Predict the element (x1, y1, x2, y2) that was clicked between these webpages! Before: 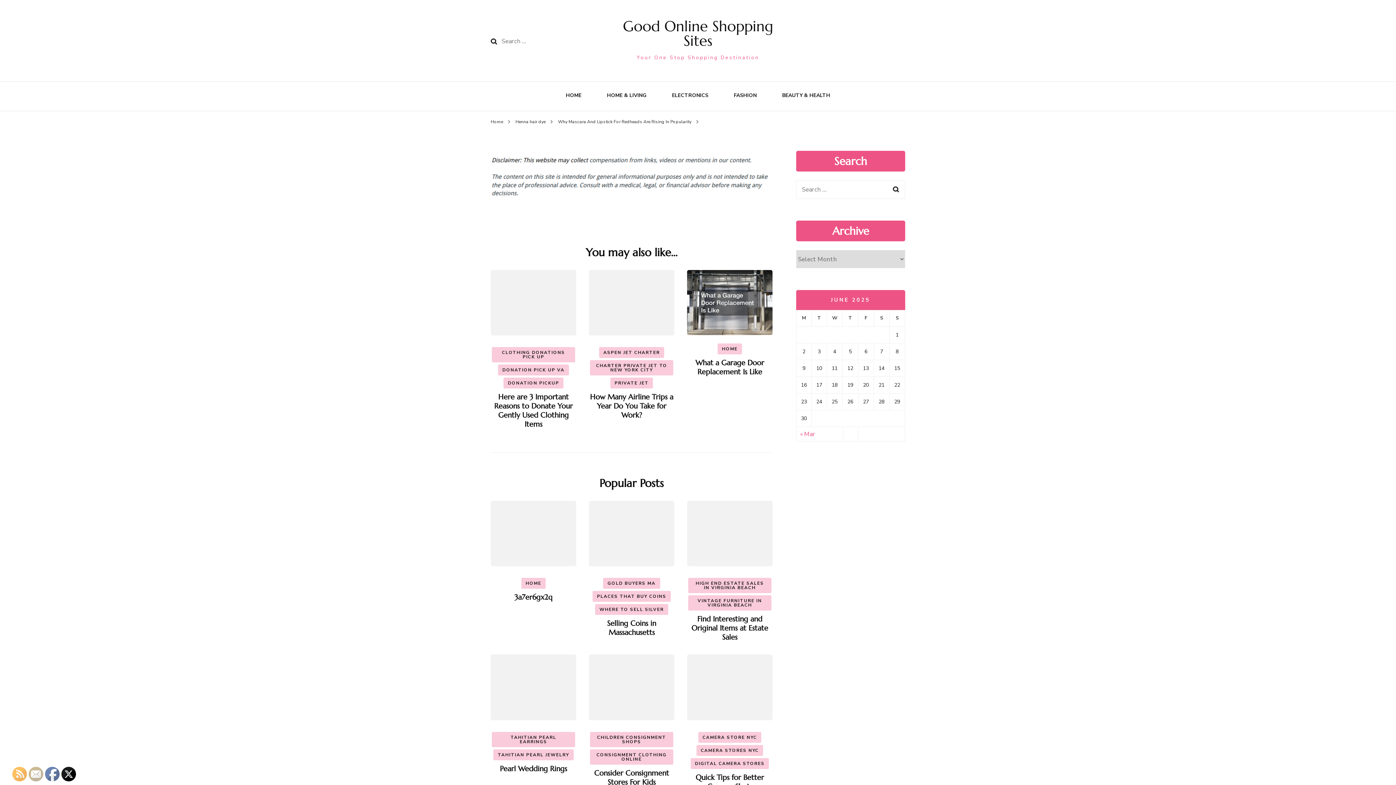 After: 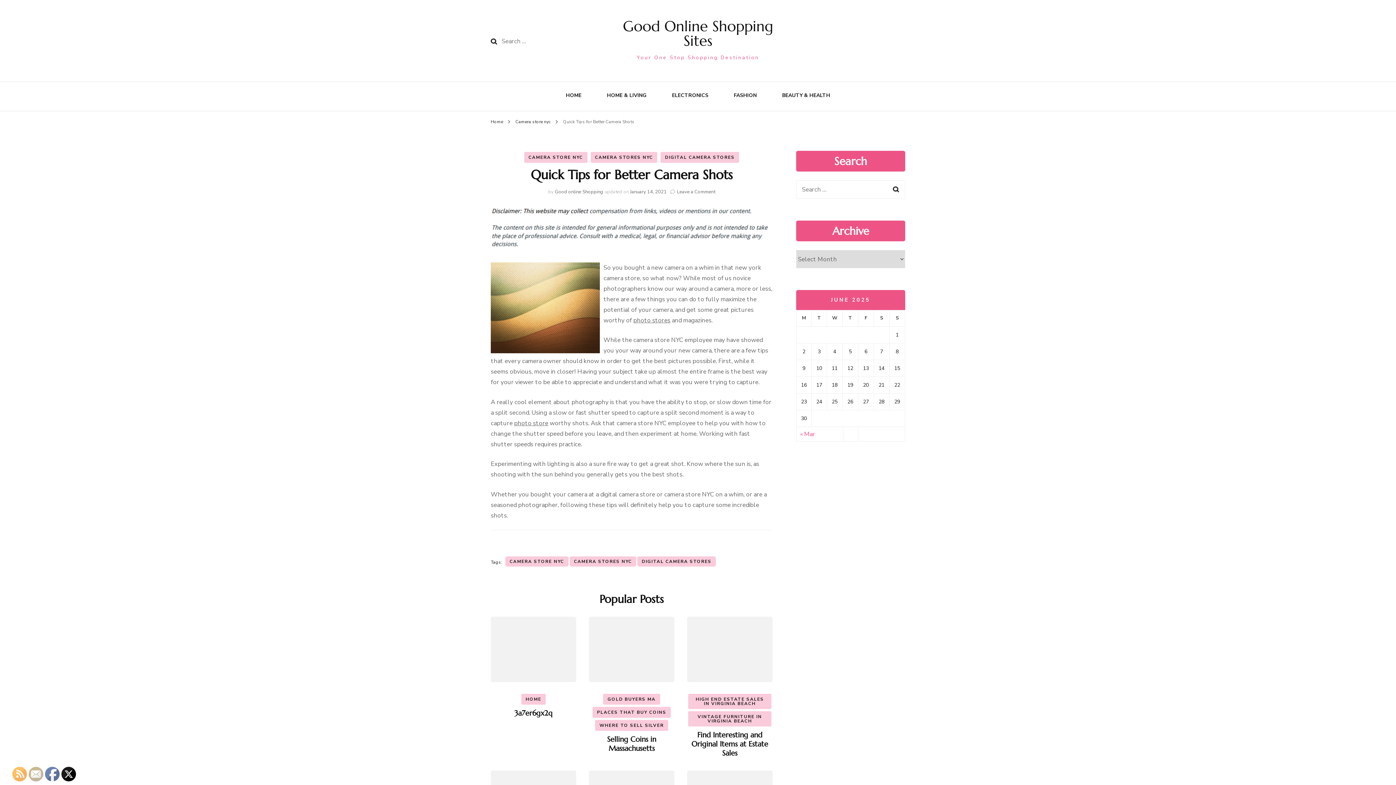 Action: bbox: (687, 655, 772, 723)